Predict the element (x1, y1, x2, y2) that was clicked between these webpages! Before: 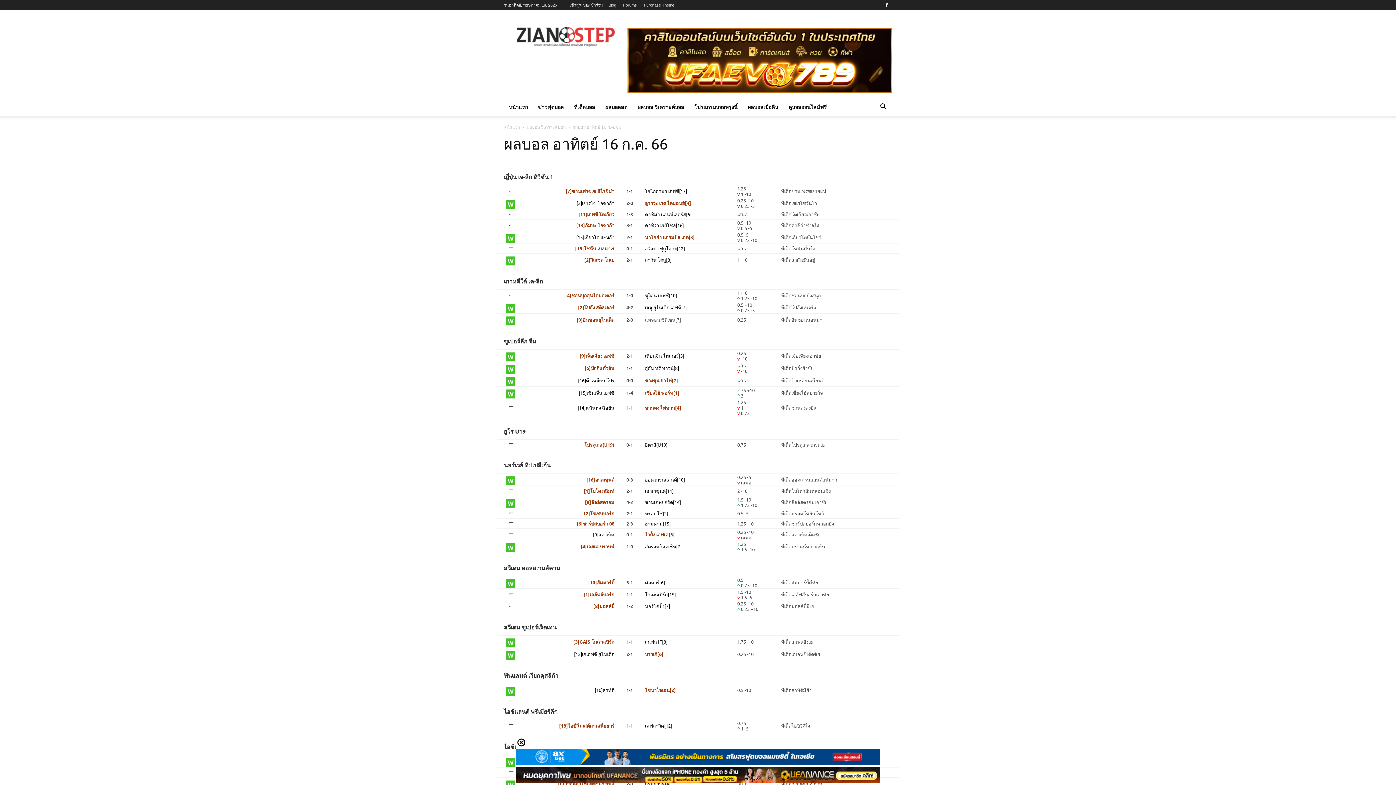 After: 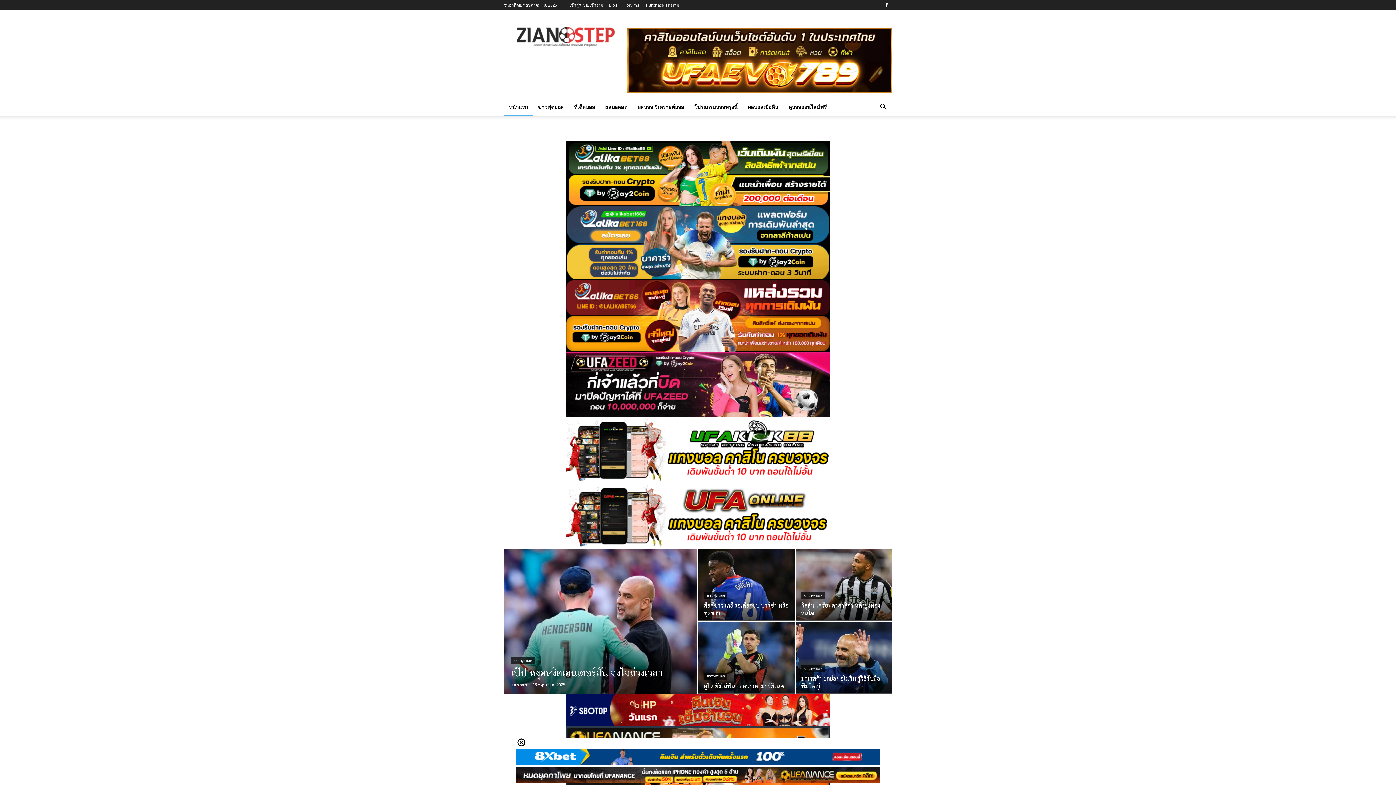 Action: label: หน้าแรก bbox: (504, 124, 520, 129)